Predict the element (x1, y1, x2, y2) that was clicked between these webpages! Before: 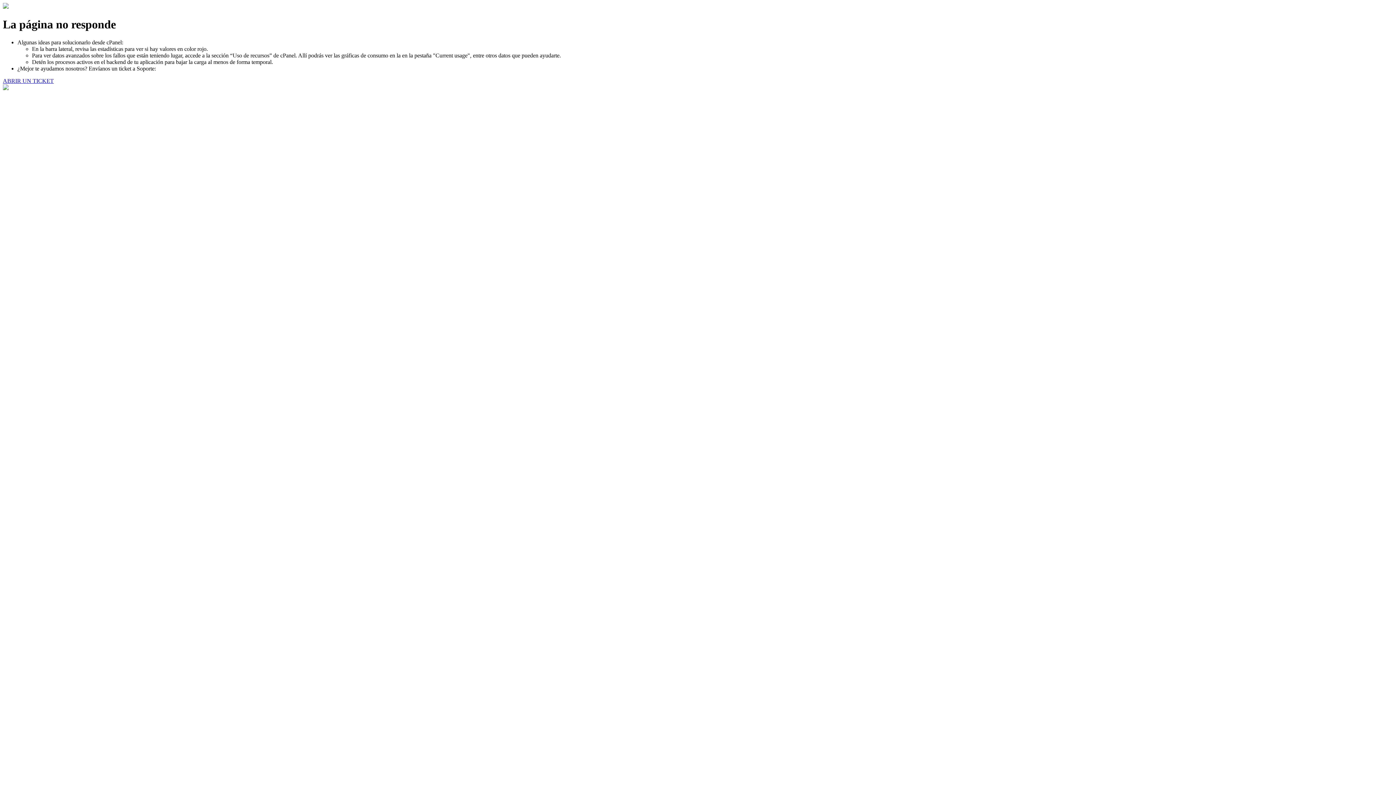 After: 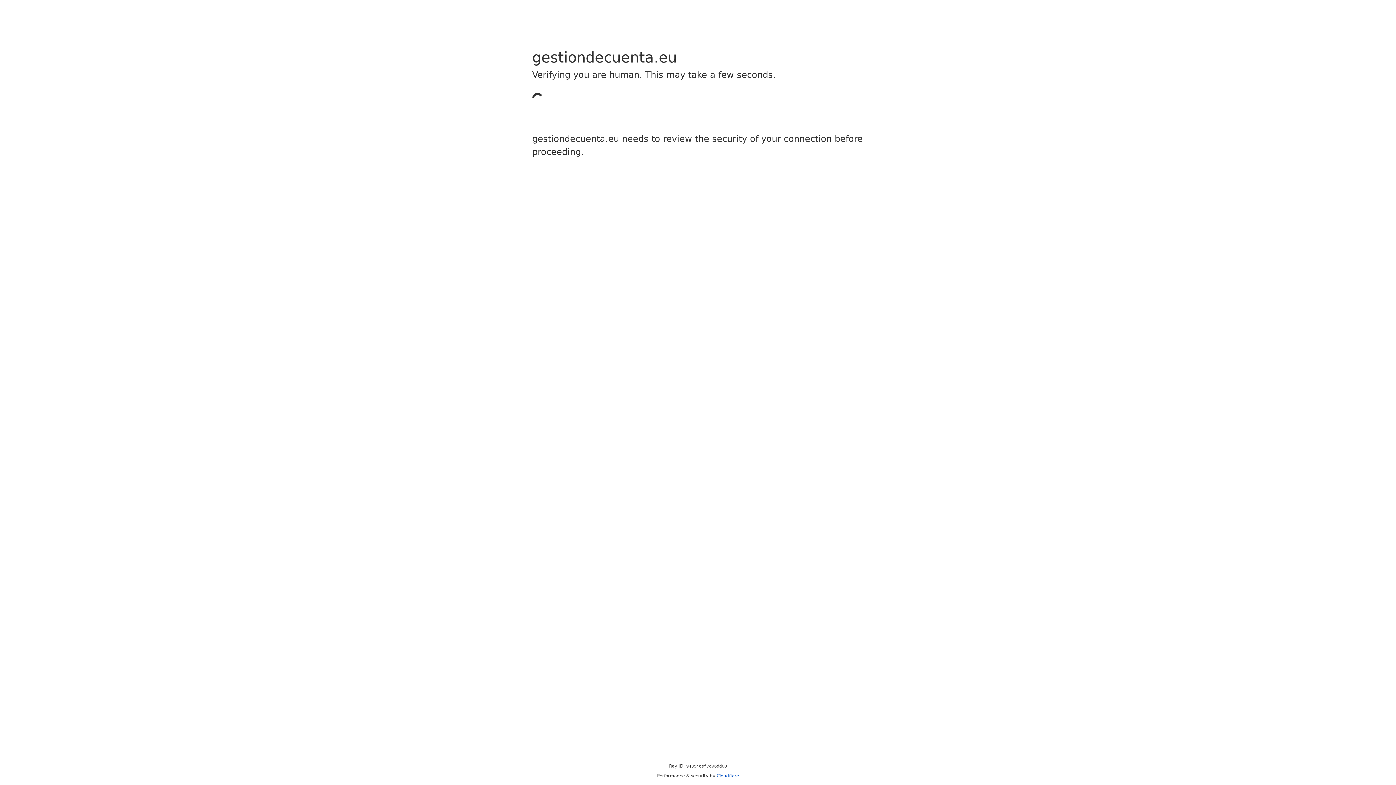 Action: bbox: (2, 77, 53, 83) label: ABRIR UN TICKET